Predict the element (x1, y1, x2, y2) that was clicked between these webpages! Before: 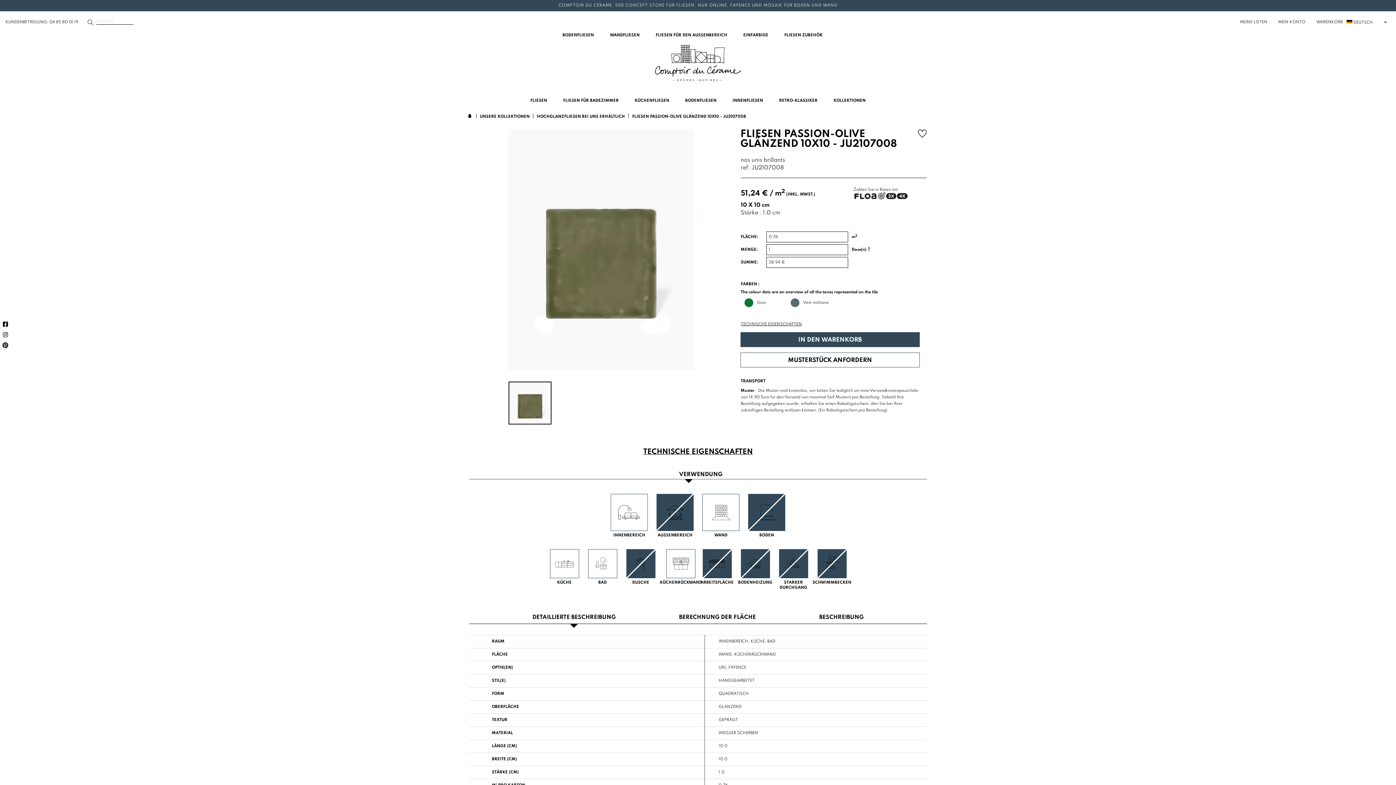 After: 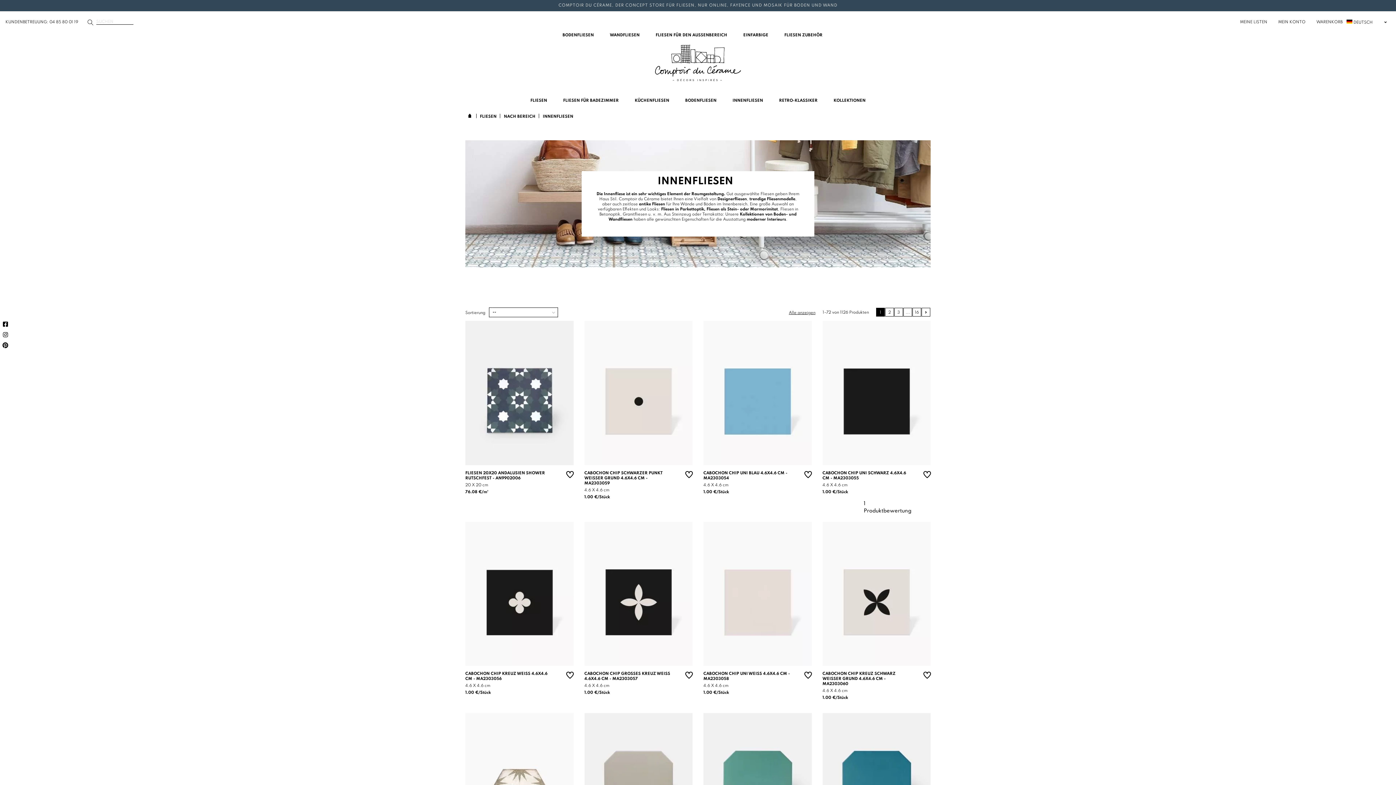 Action: label: INNENFLIESEN bbox: (730, 81, 765, 108)